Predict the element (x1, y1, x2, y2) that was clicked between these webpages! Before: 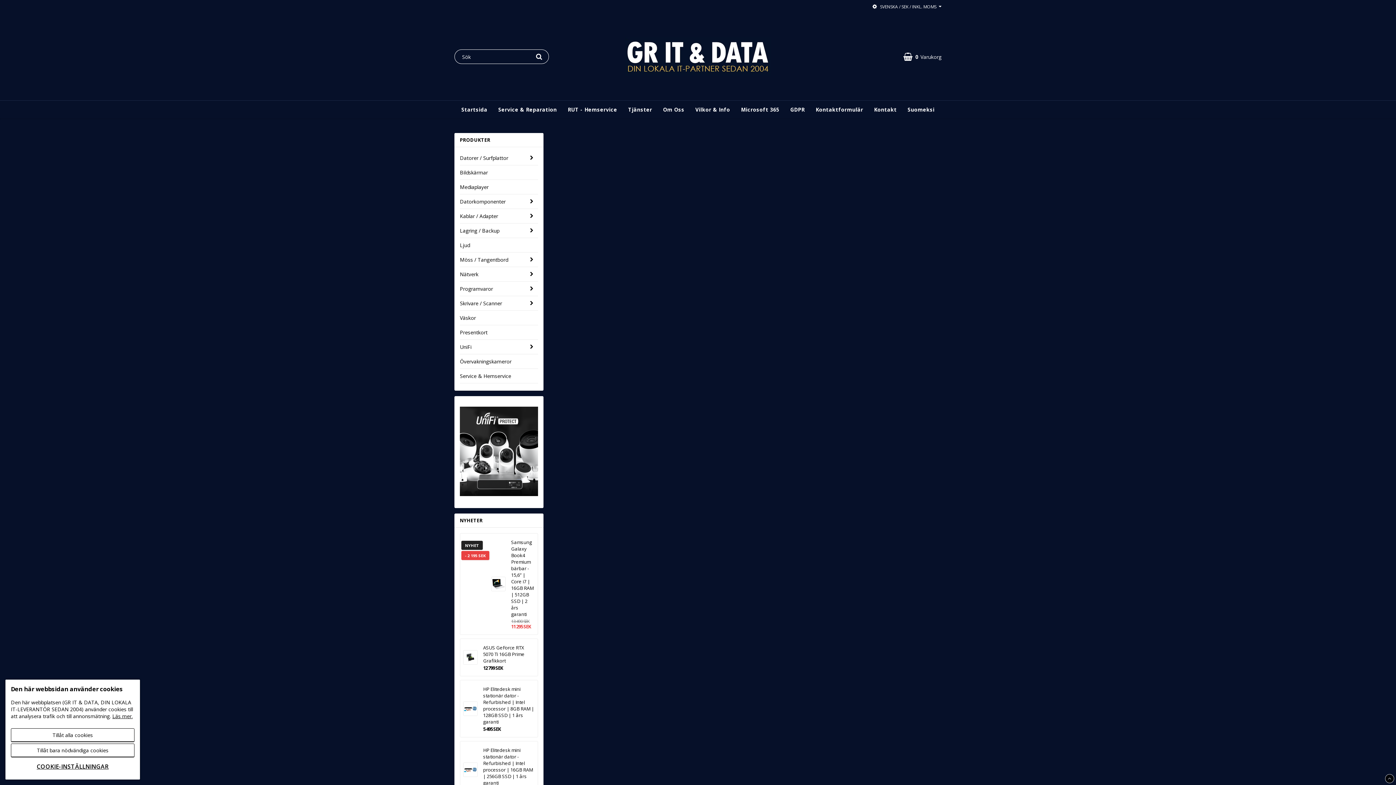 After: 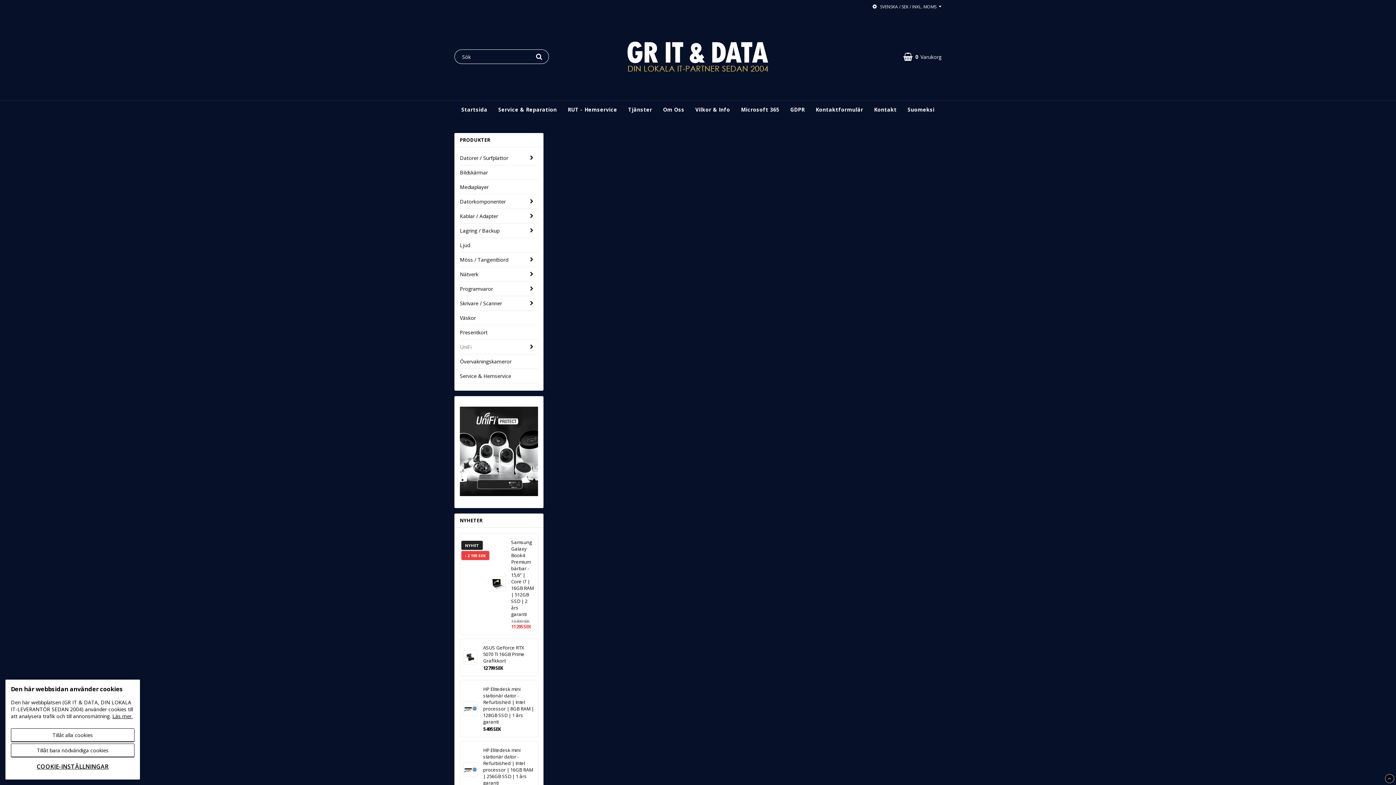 Action: label: UniFi bbox: (460, 340, 525, 354)